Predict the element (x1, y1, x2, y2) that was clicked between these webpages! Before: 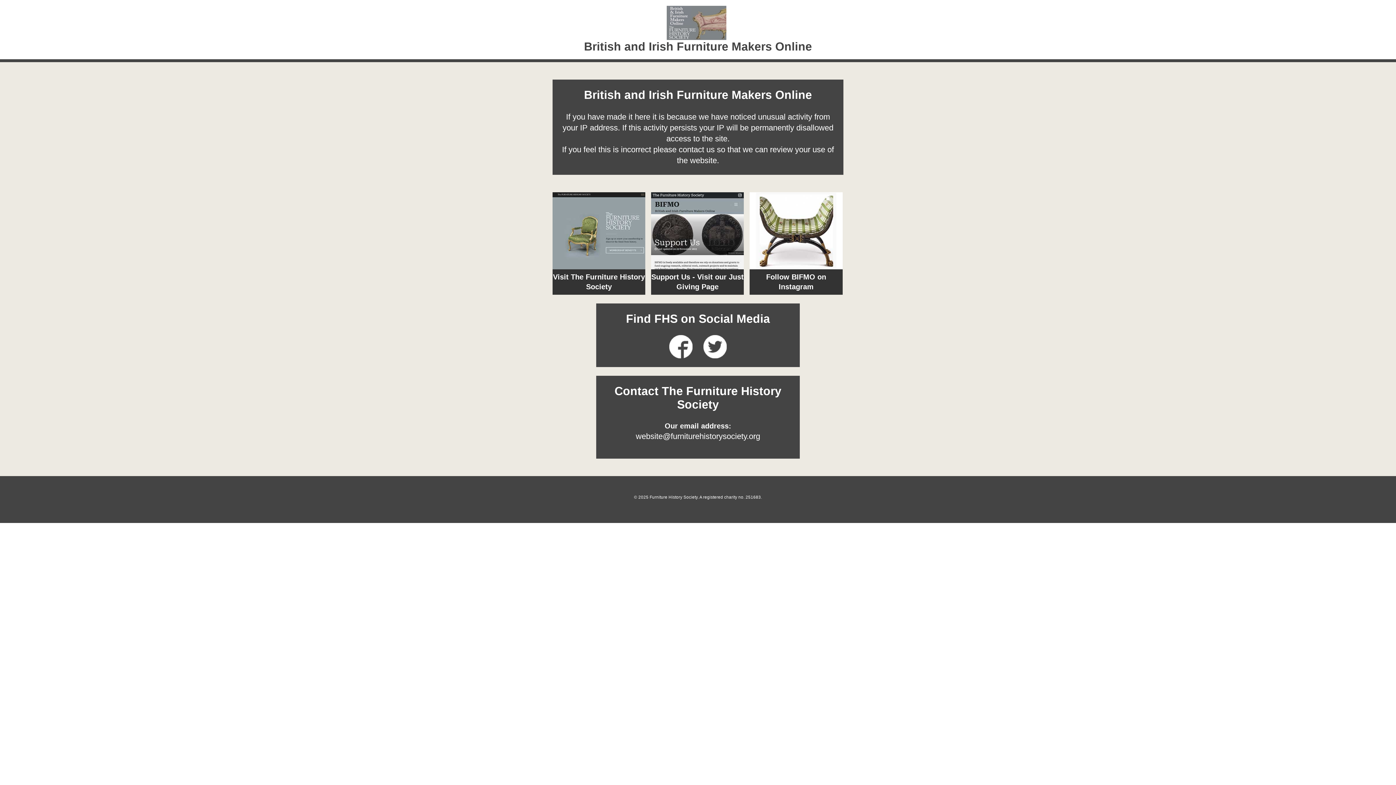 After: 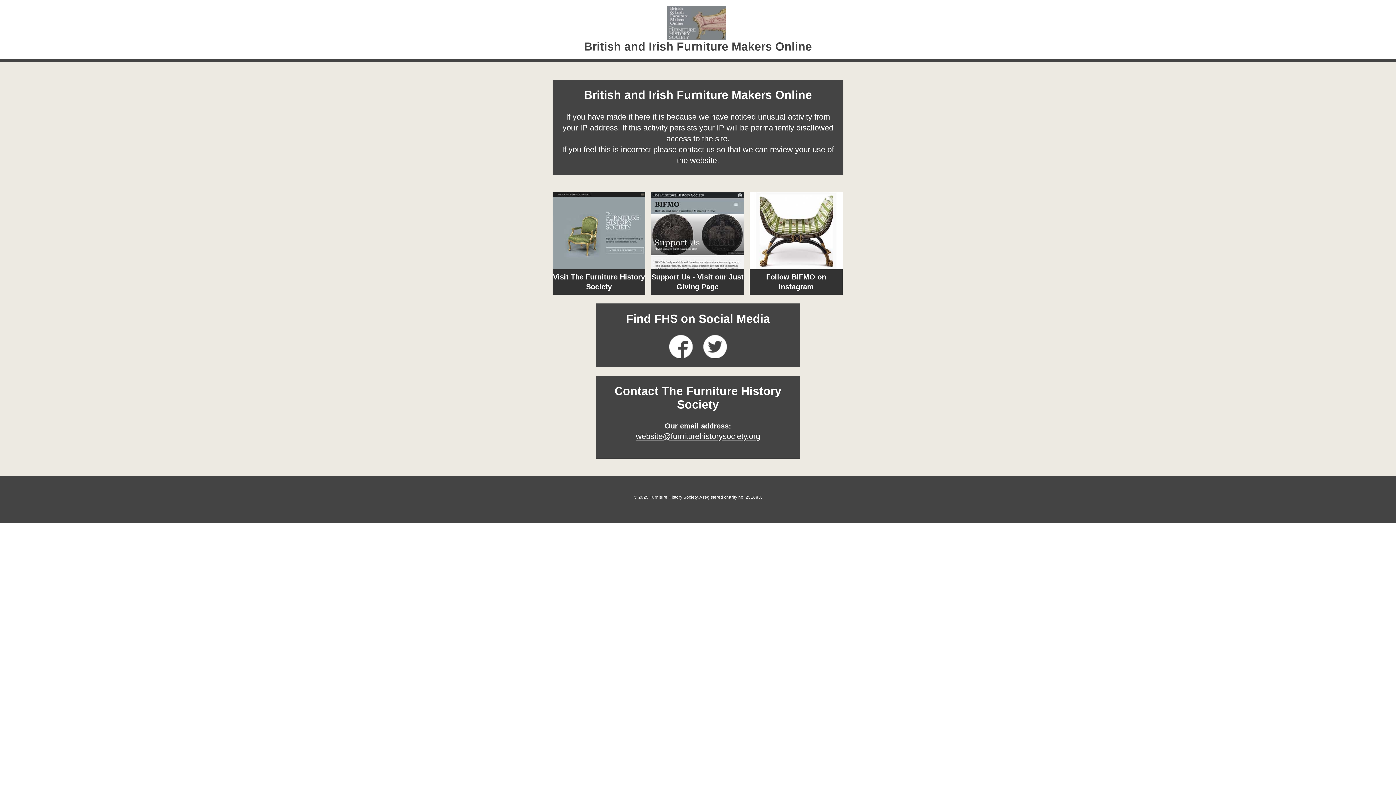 Action: bbox: (636, 431, 760, 441) label: website@furniturehistorysociety.org